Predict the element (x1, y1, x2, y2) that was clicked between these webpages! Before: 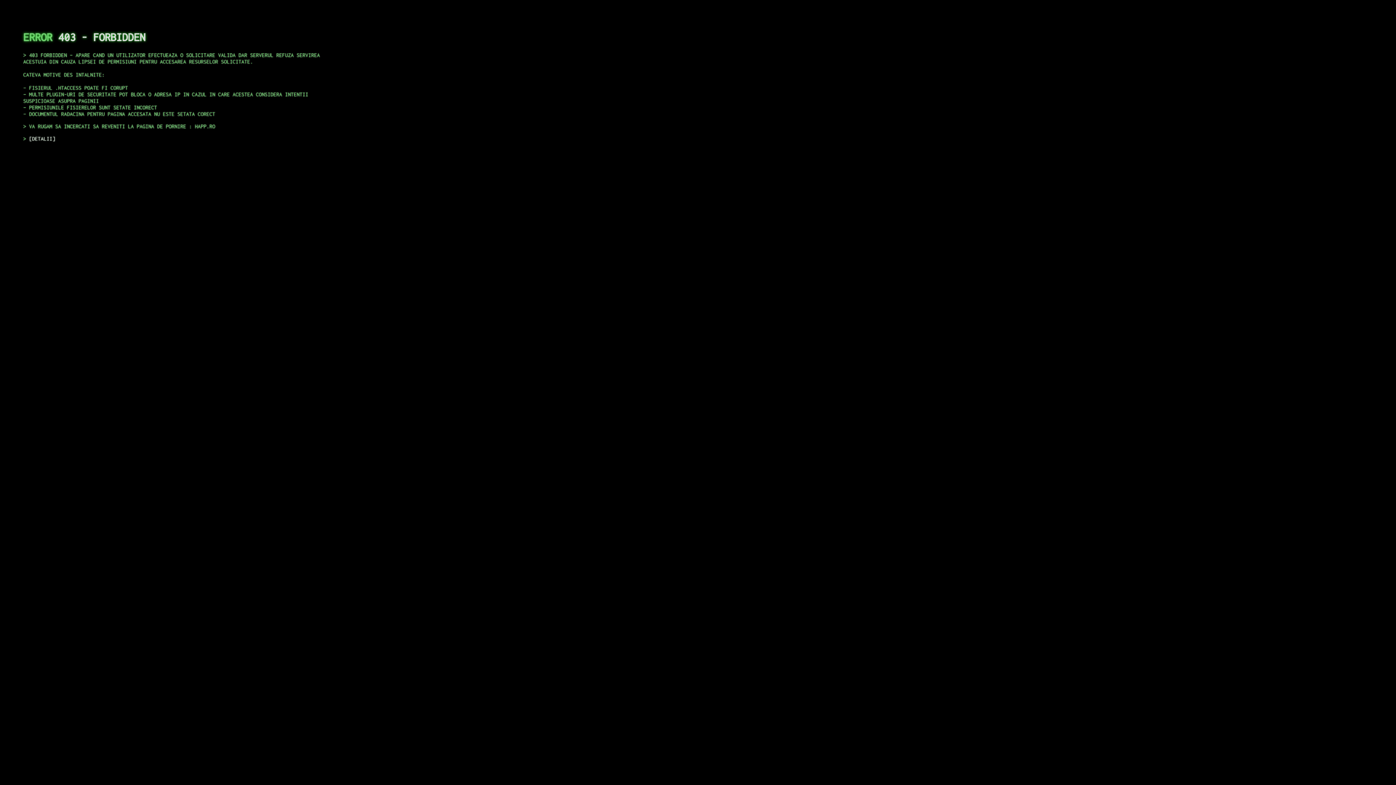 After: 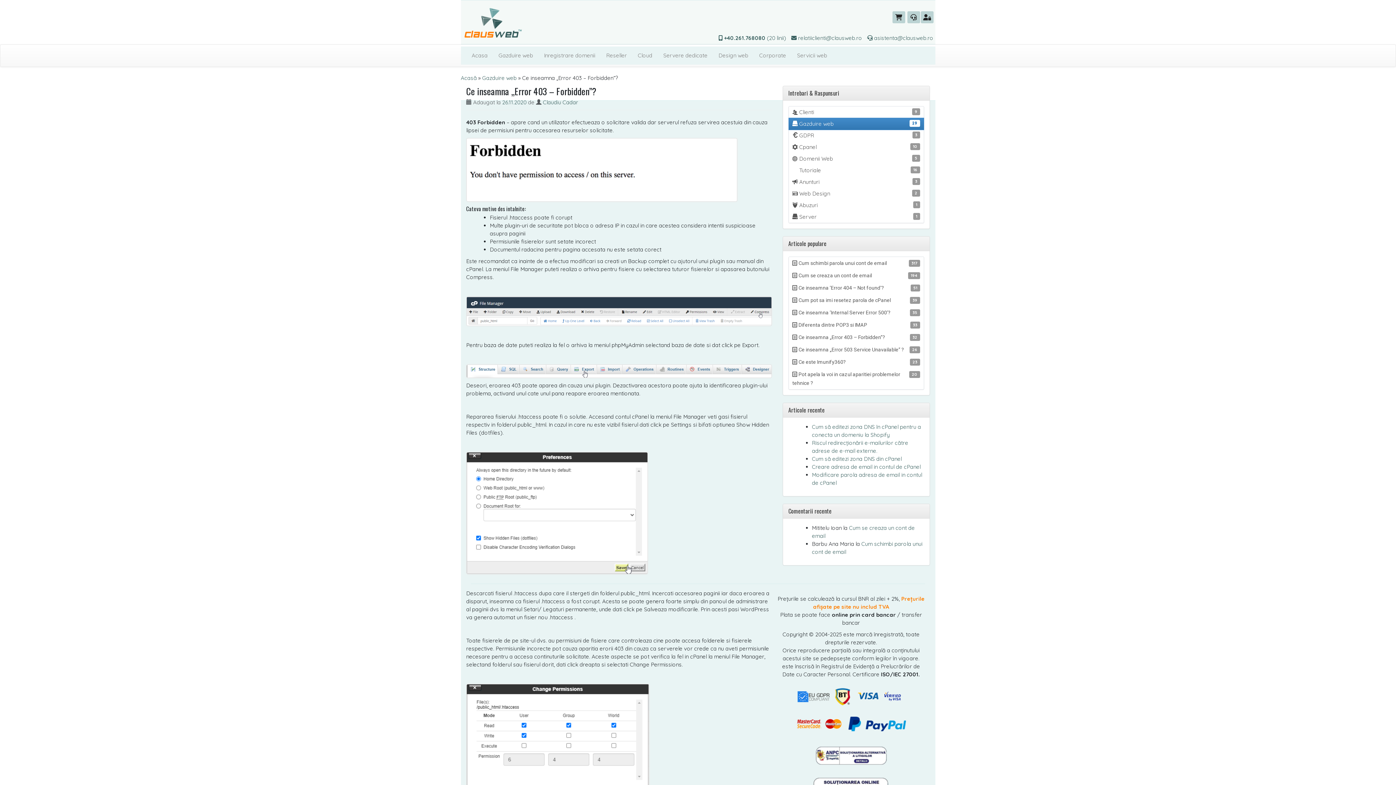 Action: label: DETALII bbox: (29, 135, 55, 141)